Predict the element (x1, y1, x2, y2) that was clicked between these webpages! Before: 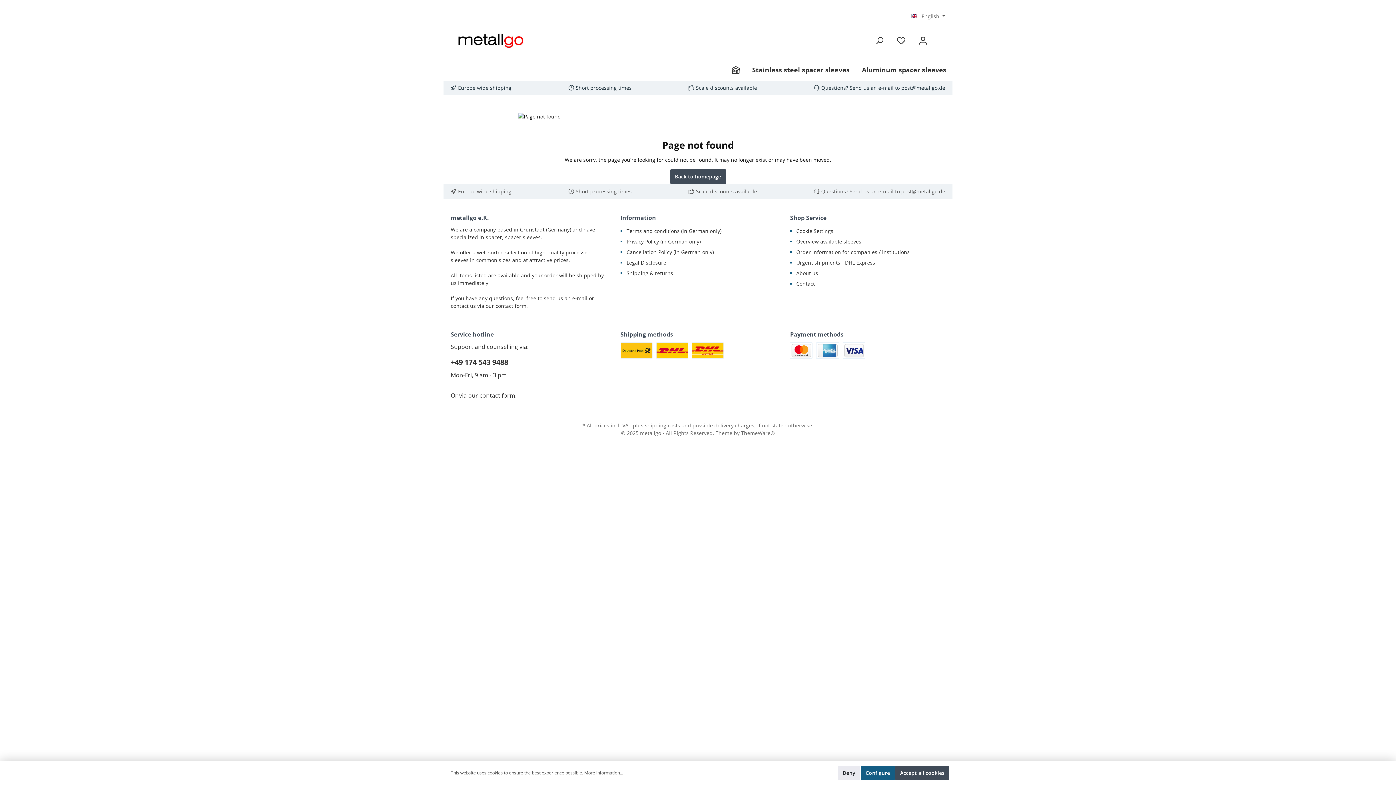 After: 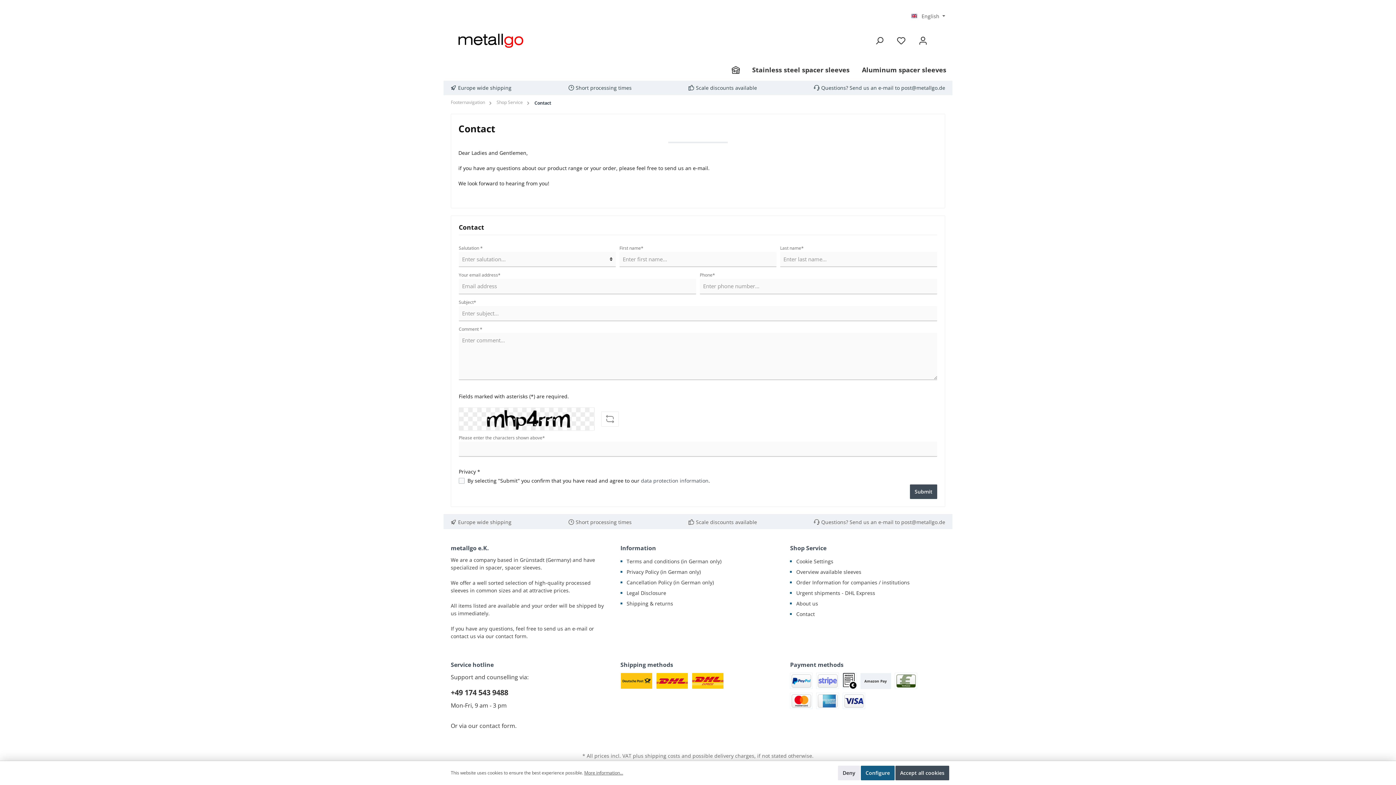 Action: label: Contact bbox: (796, 280, 815, 287)